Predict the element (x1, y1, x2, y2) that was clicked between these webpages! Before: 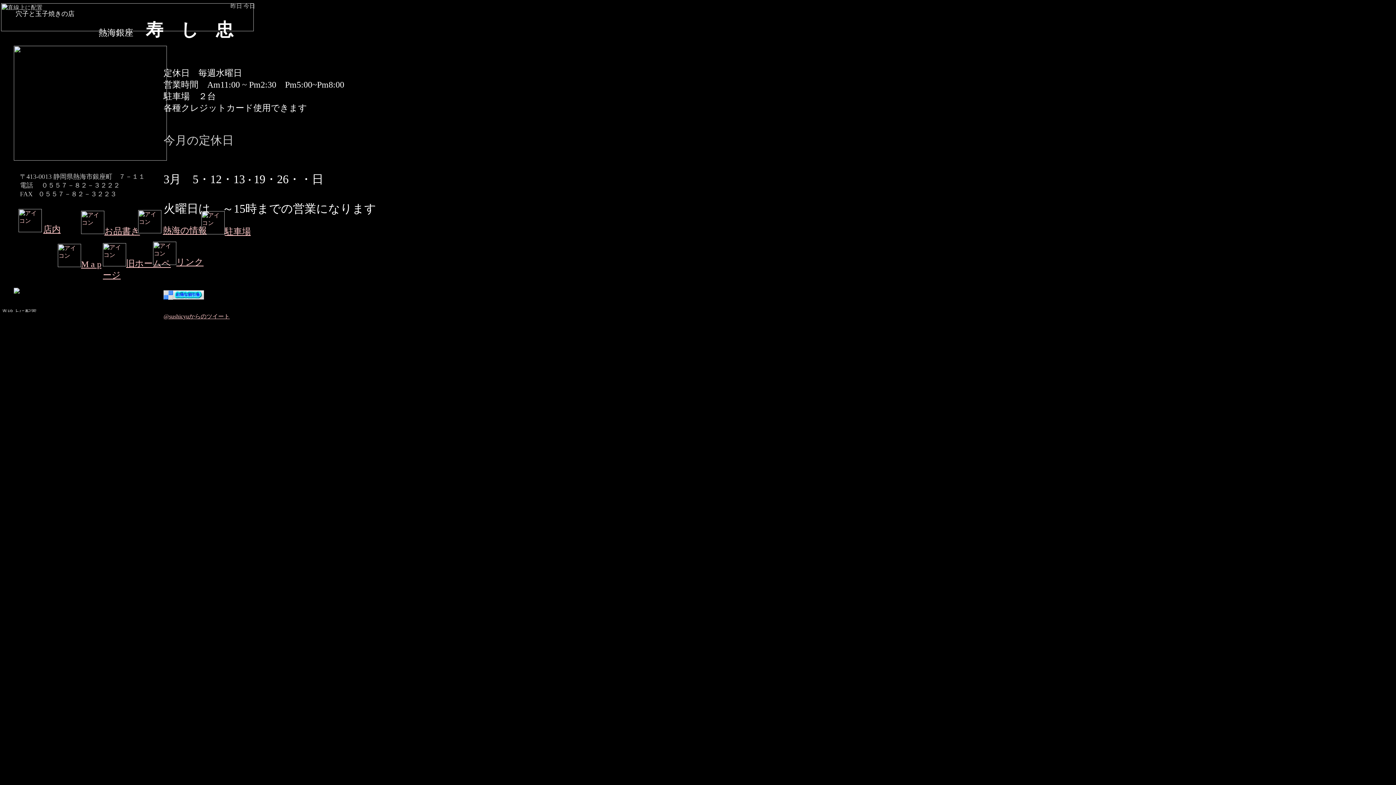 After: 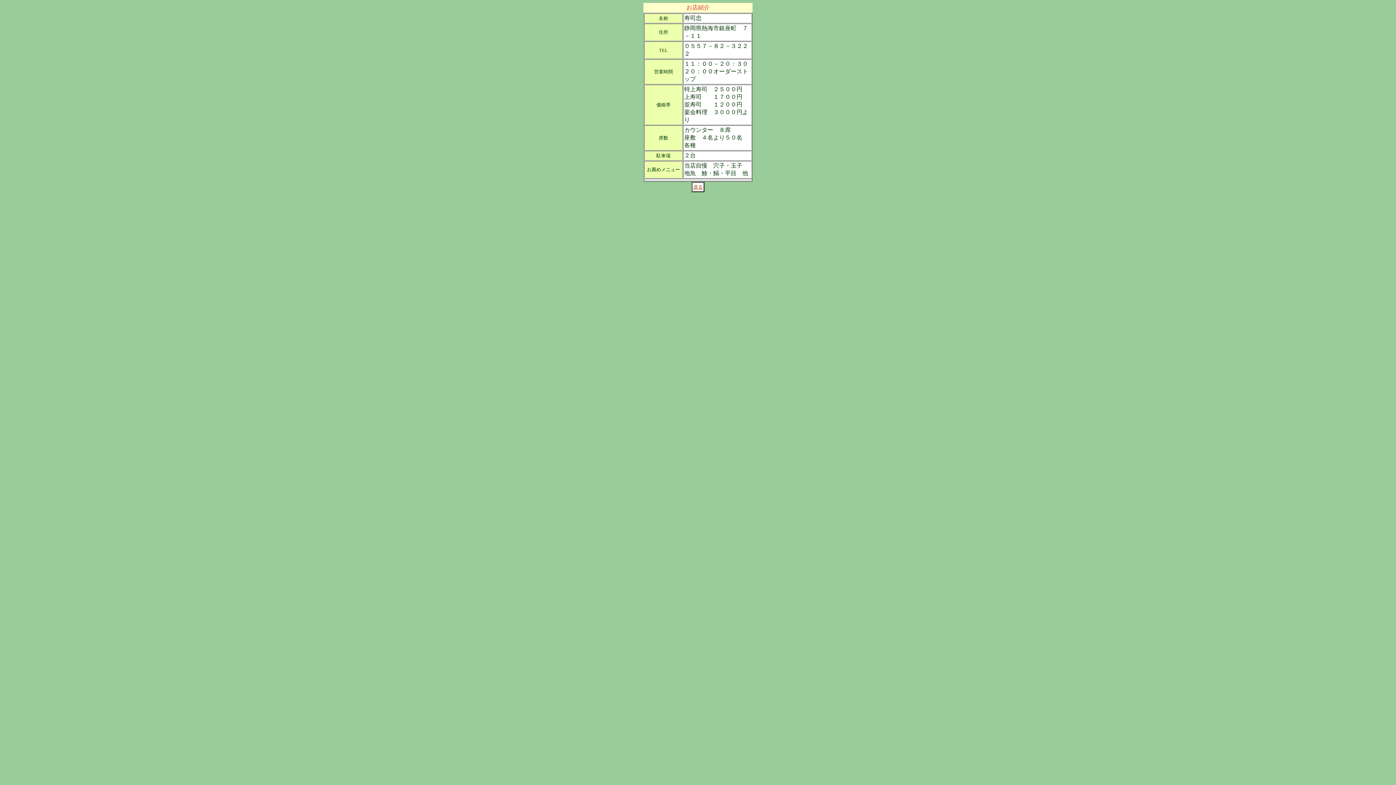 Action: bbox: (43, 227, 60, 233) label: 店内